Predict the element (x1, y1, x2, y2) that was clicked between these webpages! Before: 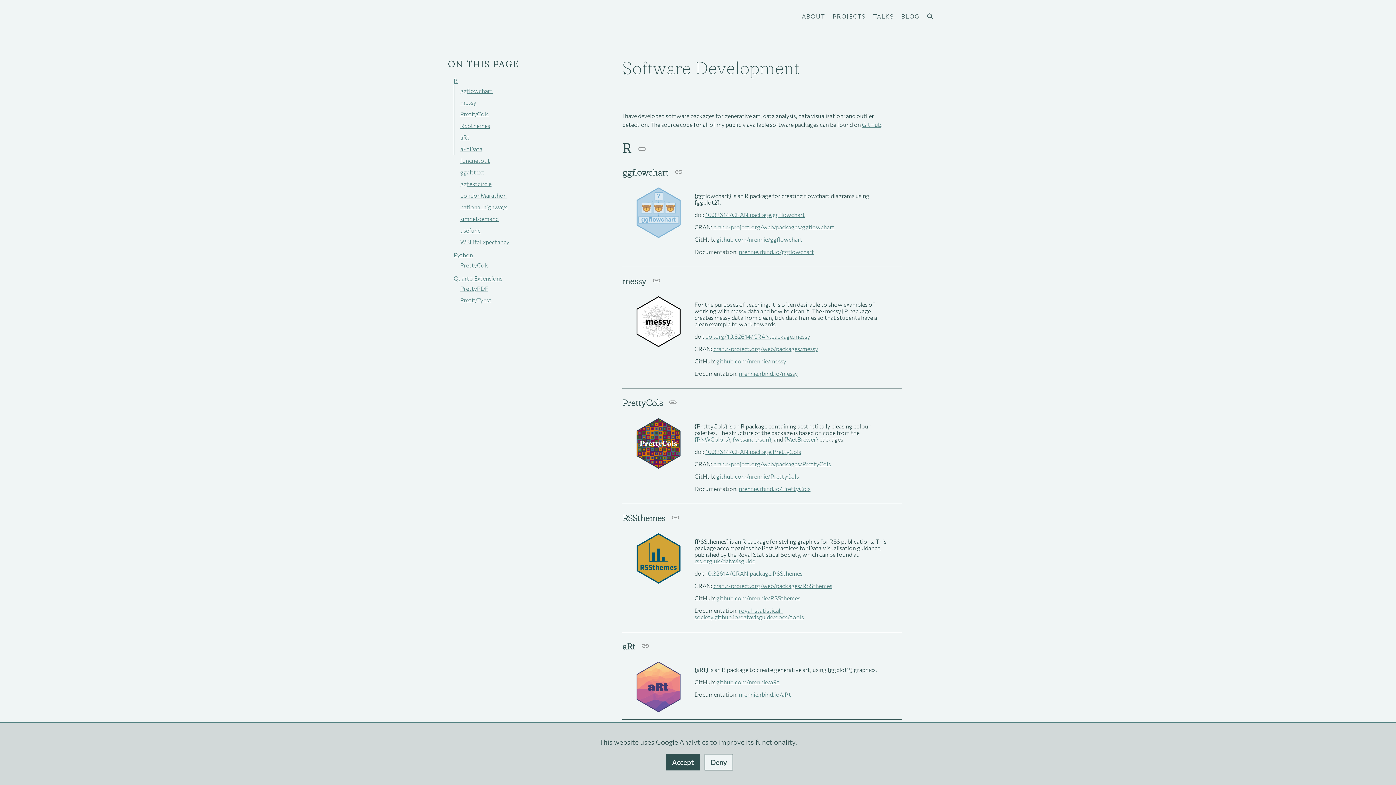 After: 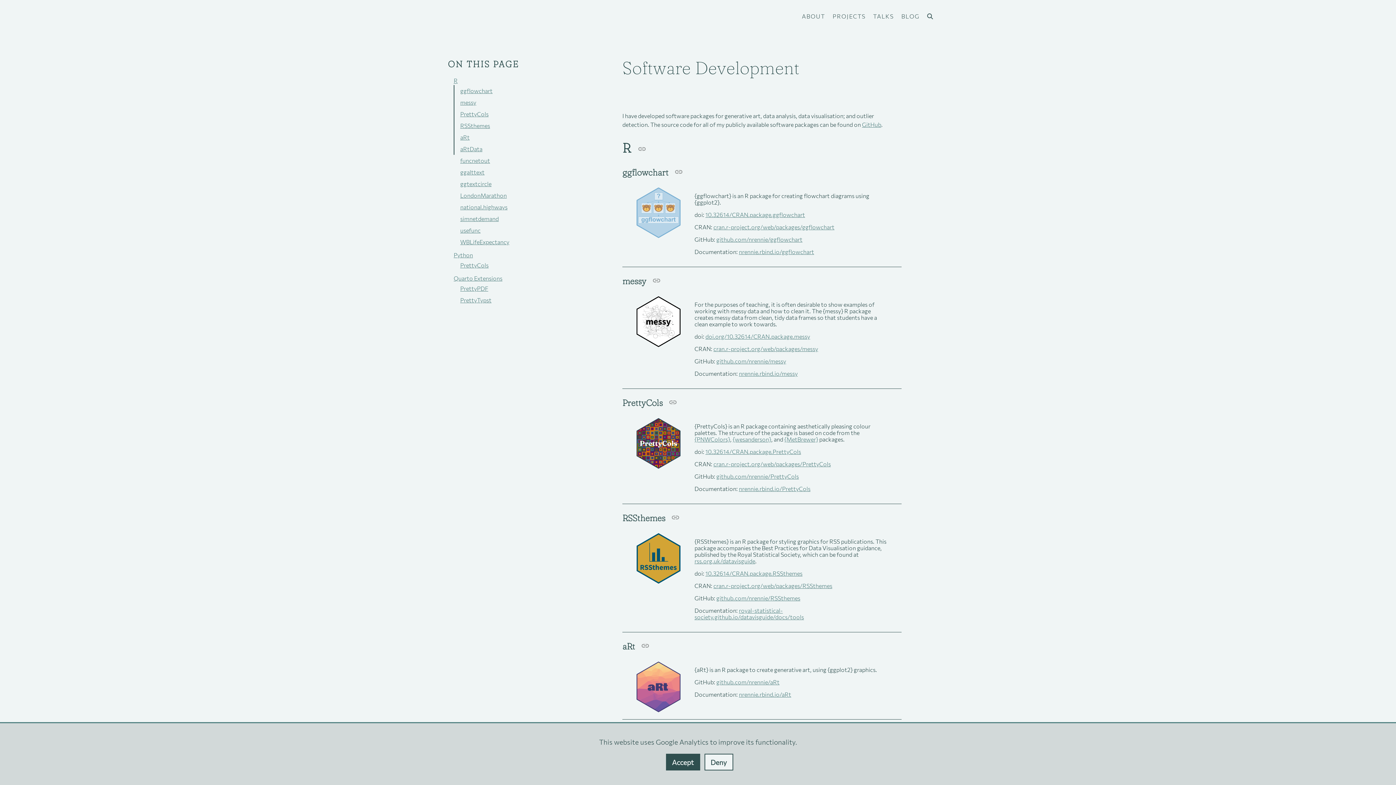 Action: bbox: (705, 211, 805, 218) label: 10.32614/CRAN.package.ggflowchart